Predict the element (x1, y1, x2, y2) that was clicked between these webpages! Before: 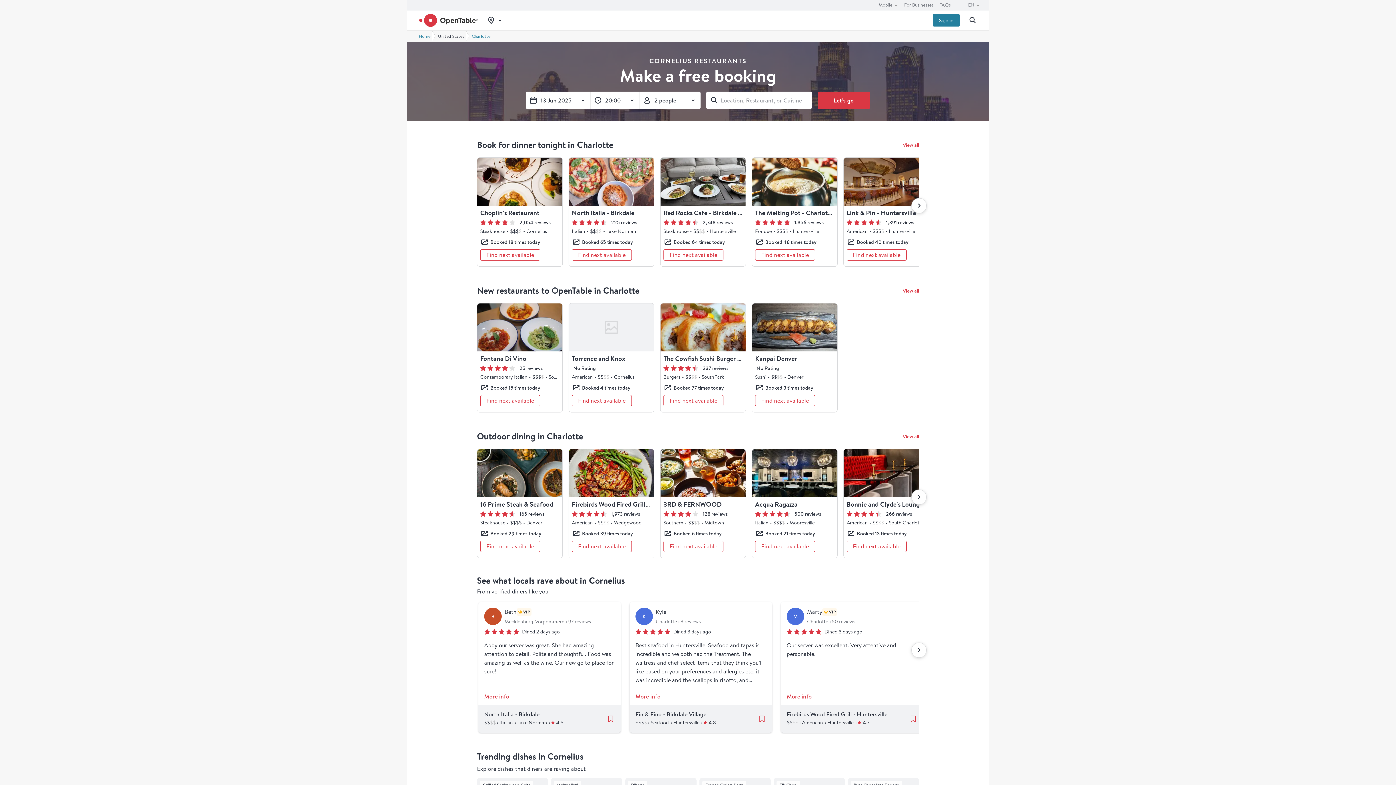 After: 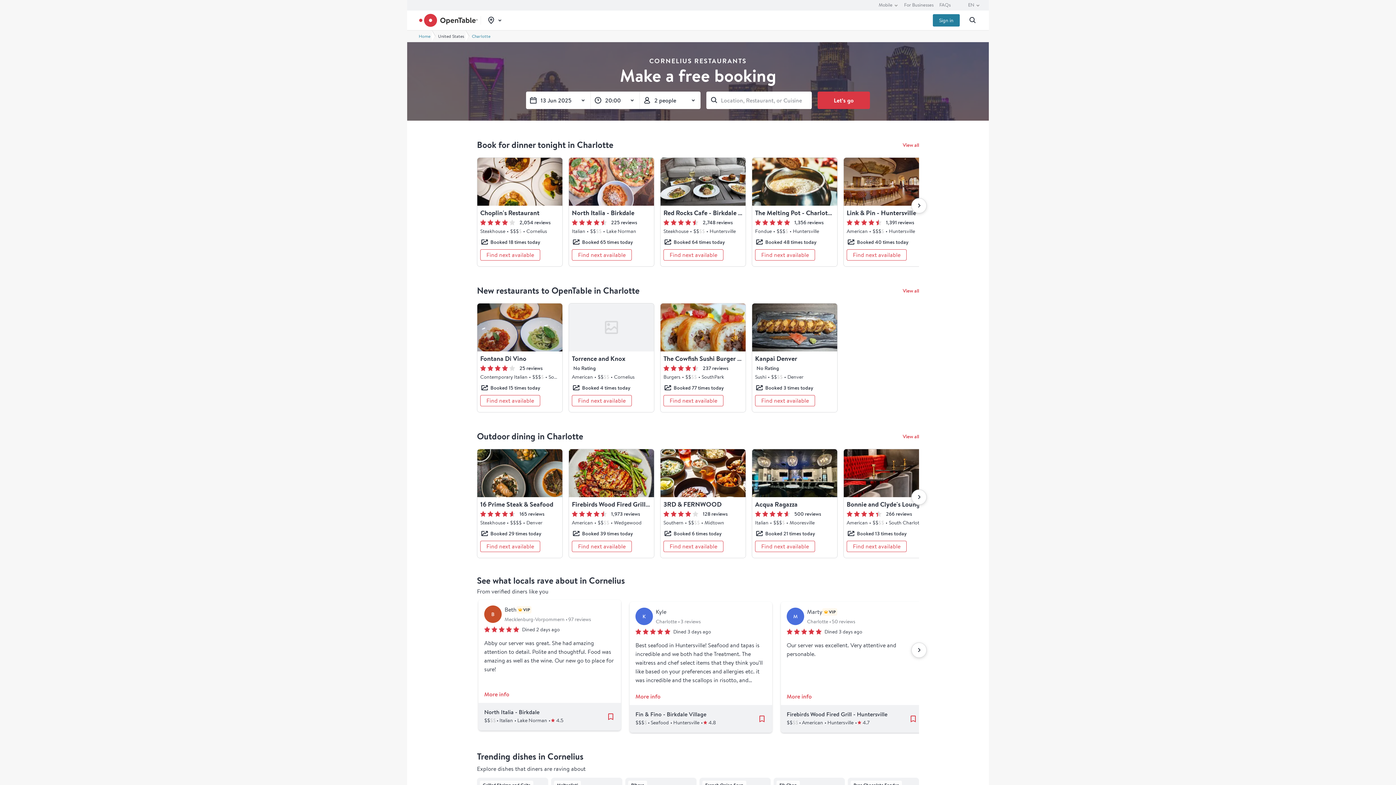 Action: bbox: (478, 705, 621, 733) label: North Italia - Birkdale
$$$$
Price: Moderate
• Italian
• Lake Norman
•
4.5